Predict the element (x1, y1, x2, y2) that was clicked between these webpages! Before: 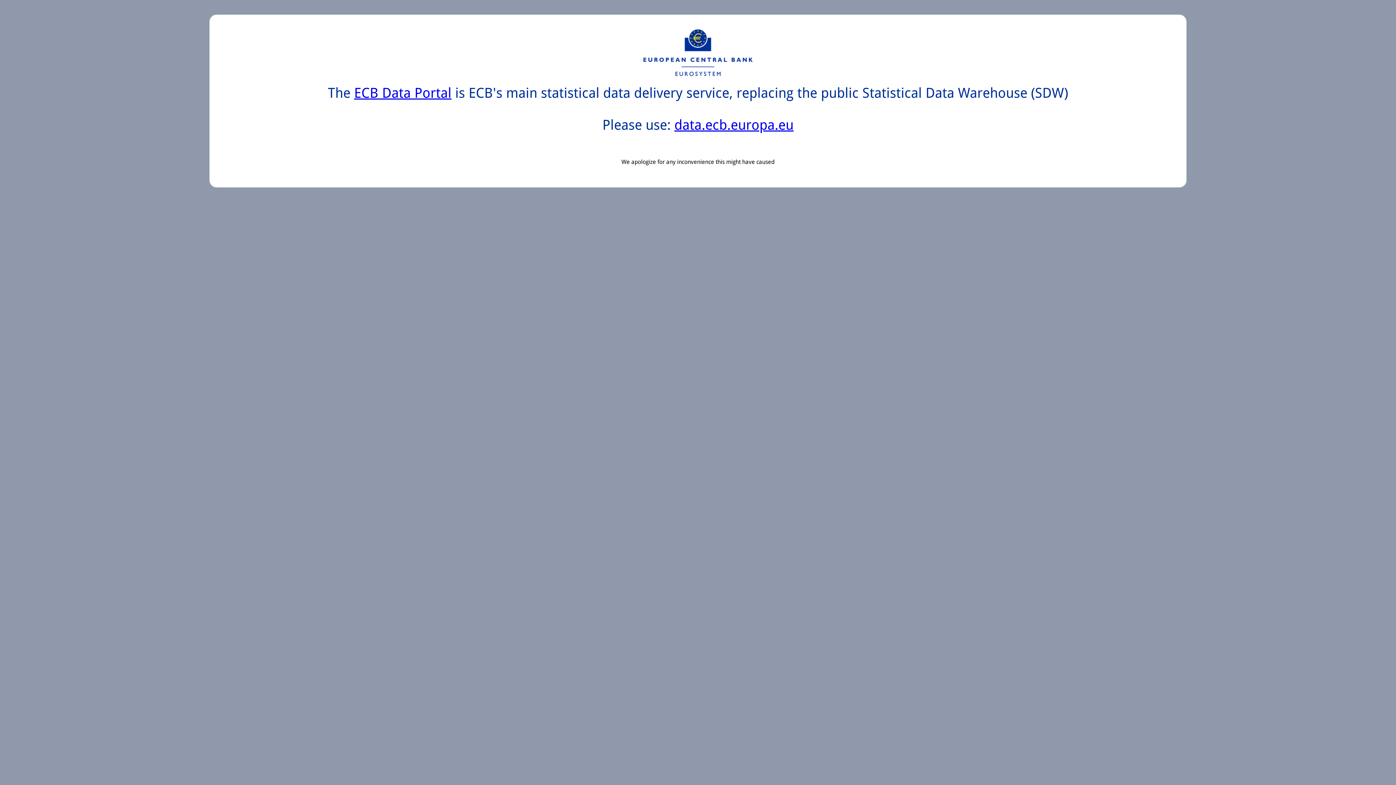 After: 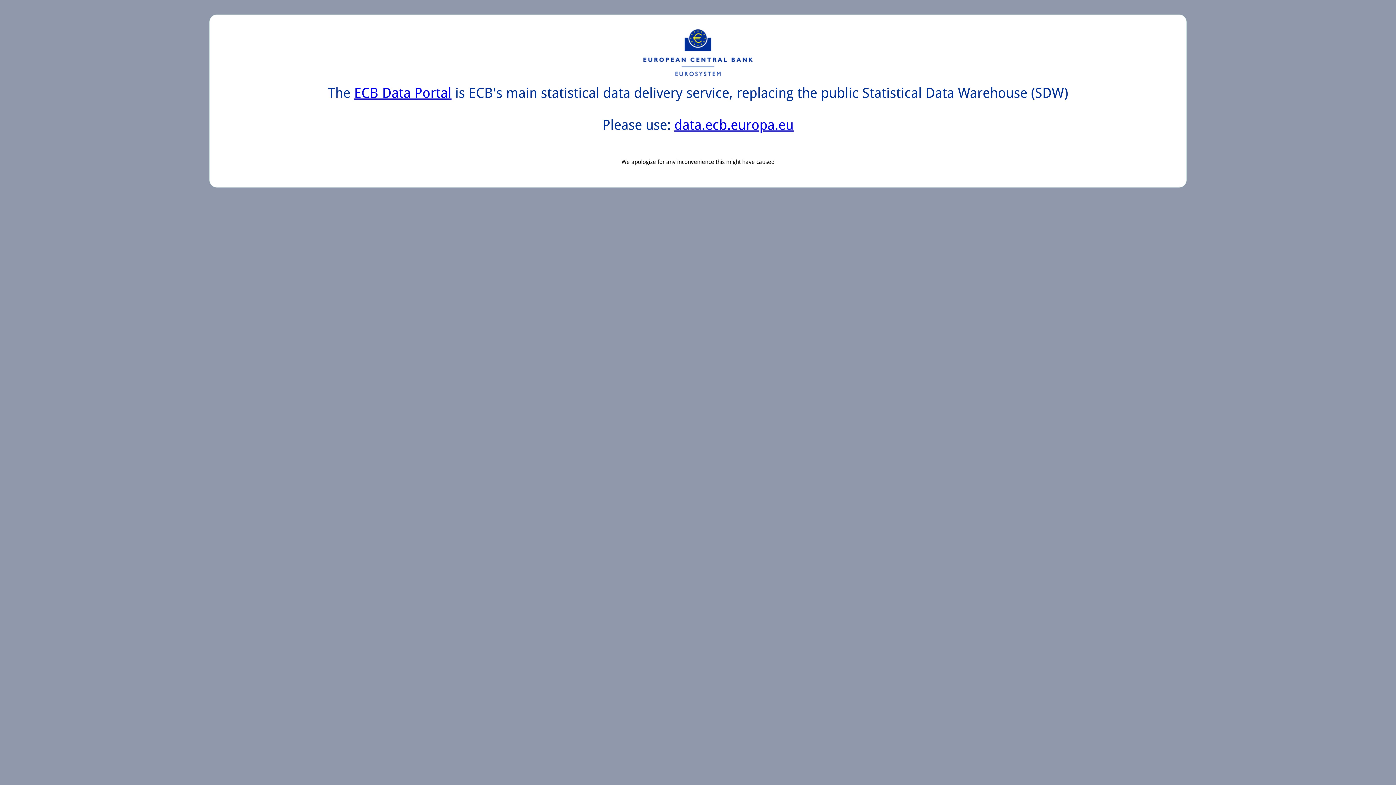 Action: bbox: (674, 117, 793, 133) label: data.ecb.europa.eu